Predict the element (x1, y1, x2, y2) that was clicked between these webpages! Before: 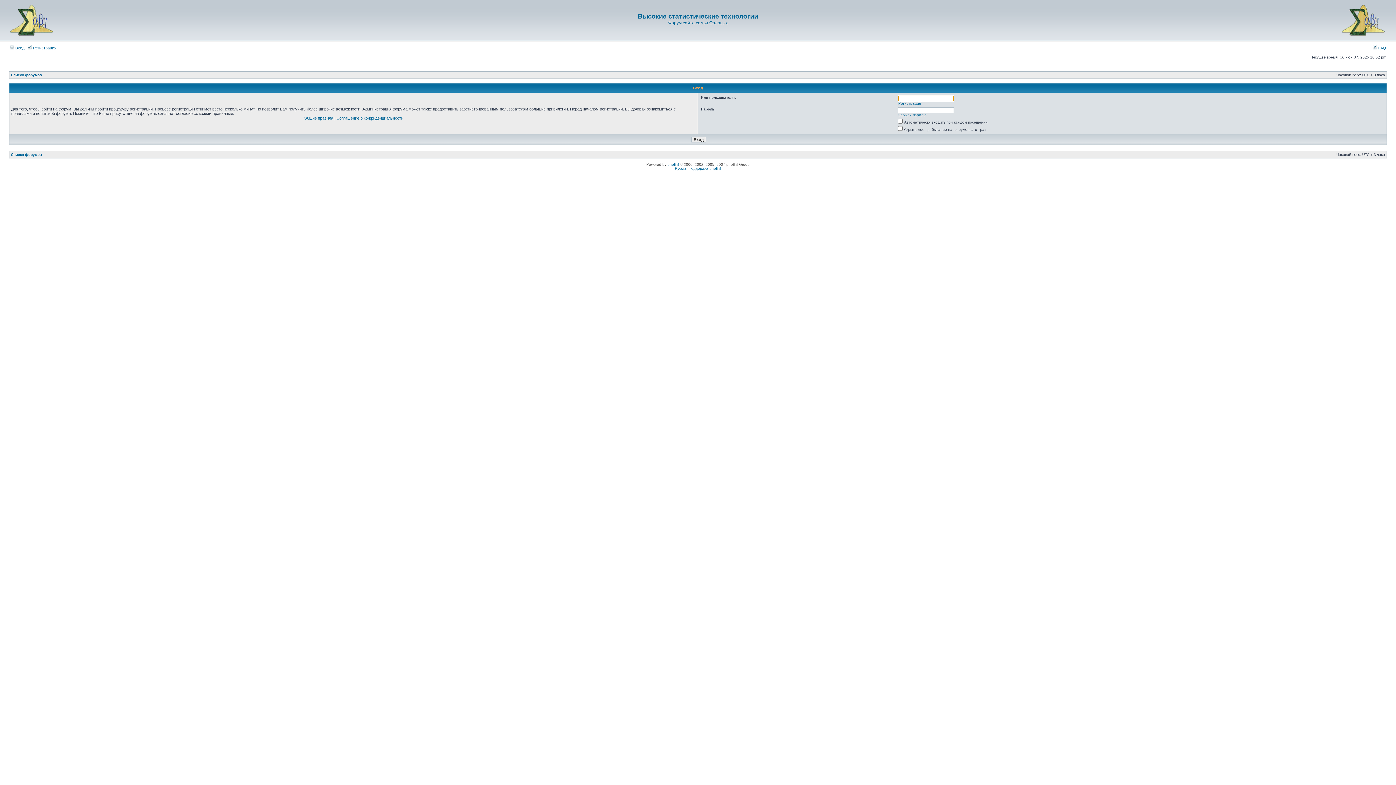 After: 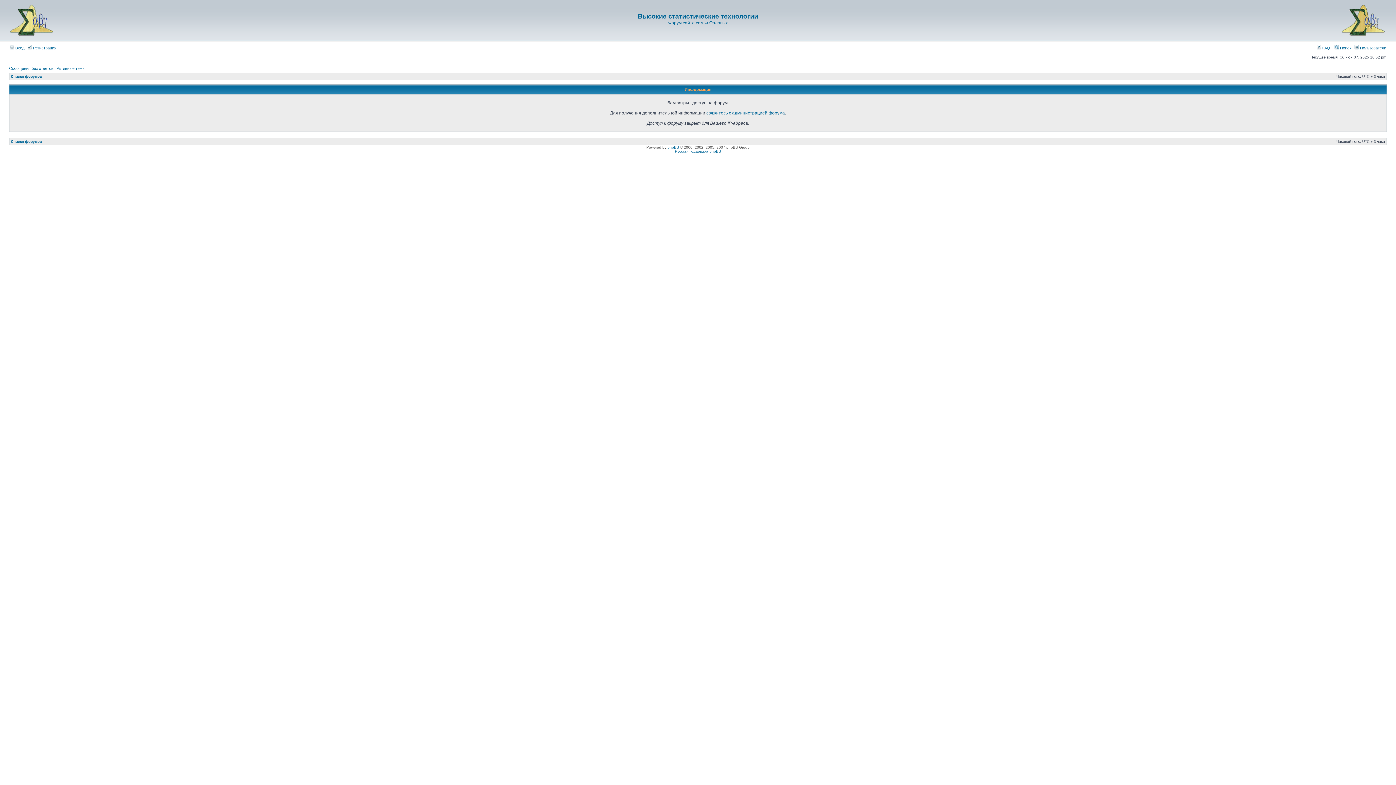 Action: bbox: (1373, 45, 1386, 50) label:  FAQ